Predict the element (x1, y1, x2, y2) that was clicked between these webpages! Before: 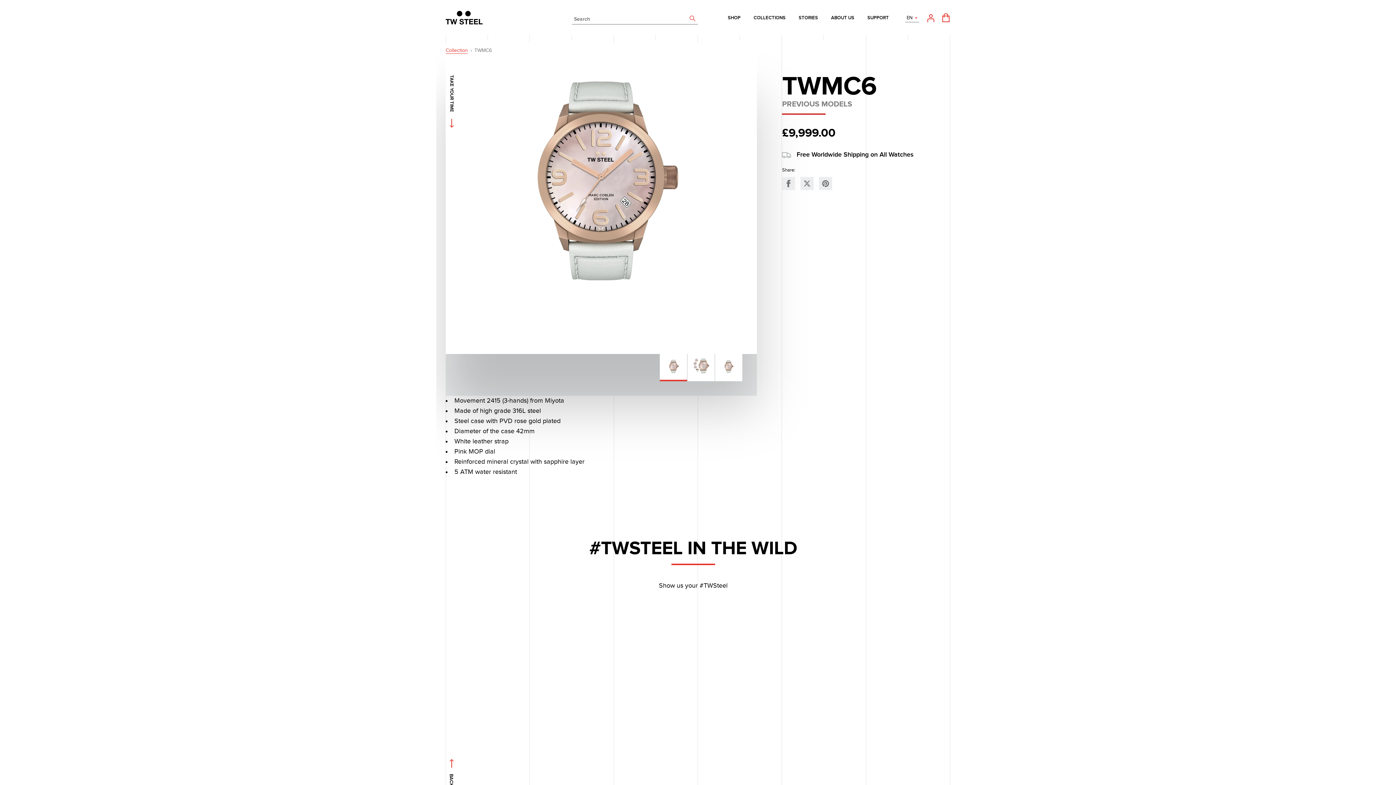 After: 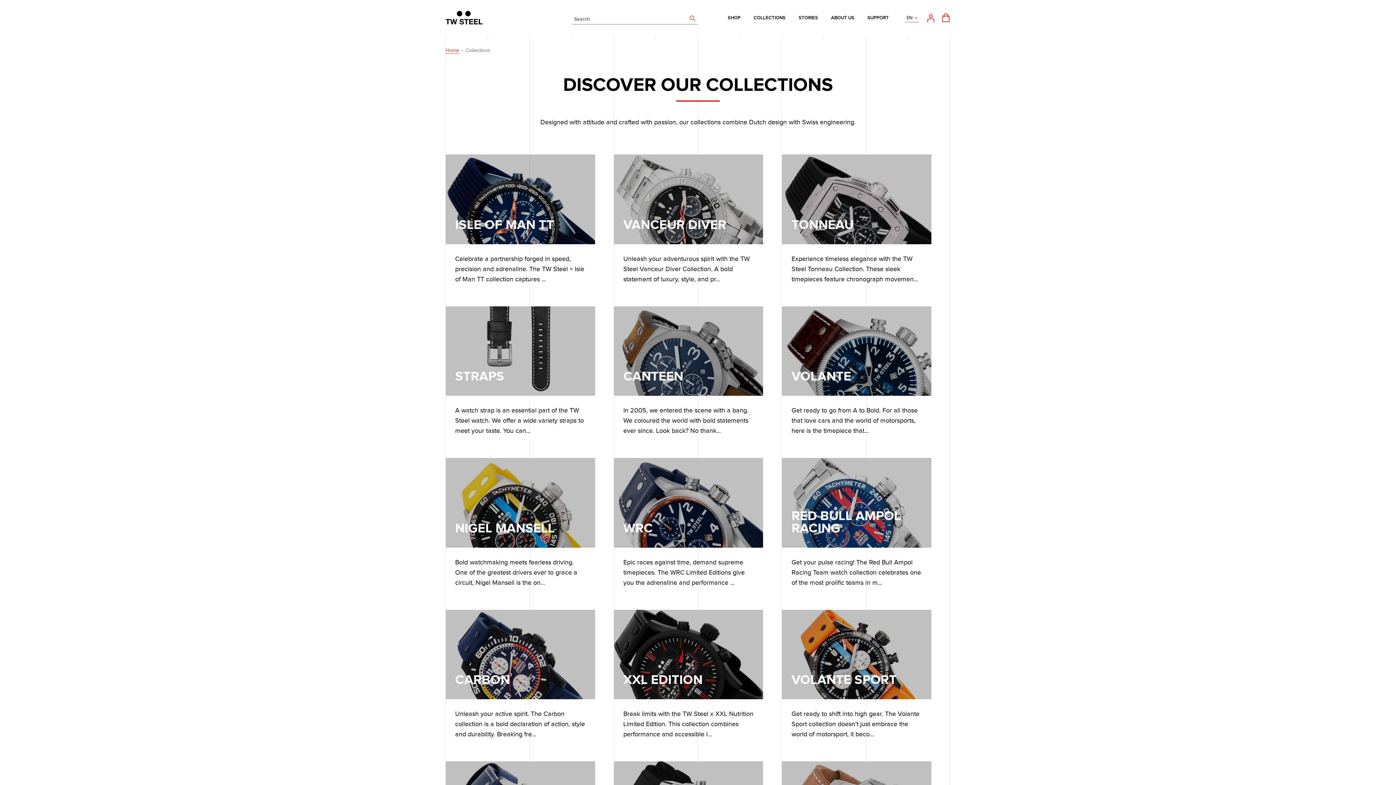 Action: label: COLLECTIONS bbox: (747, 13, 792, 22)